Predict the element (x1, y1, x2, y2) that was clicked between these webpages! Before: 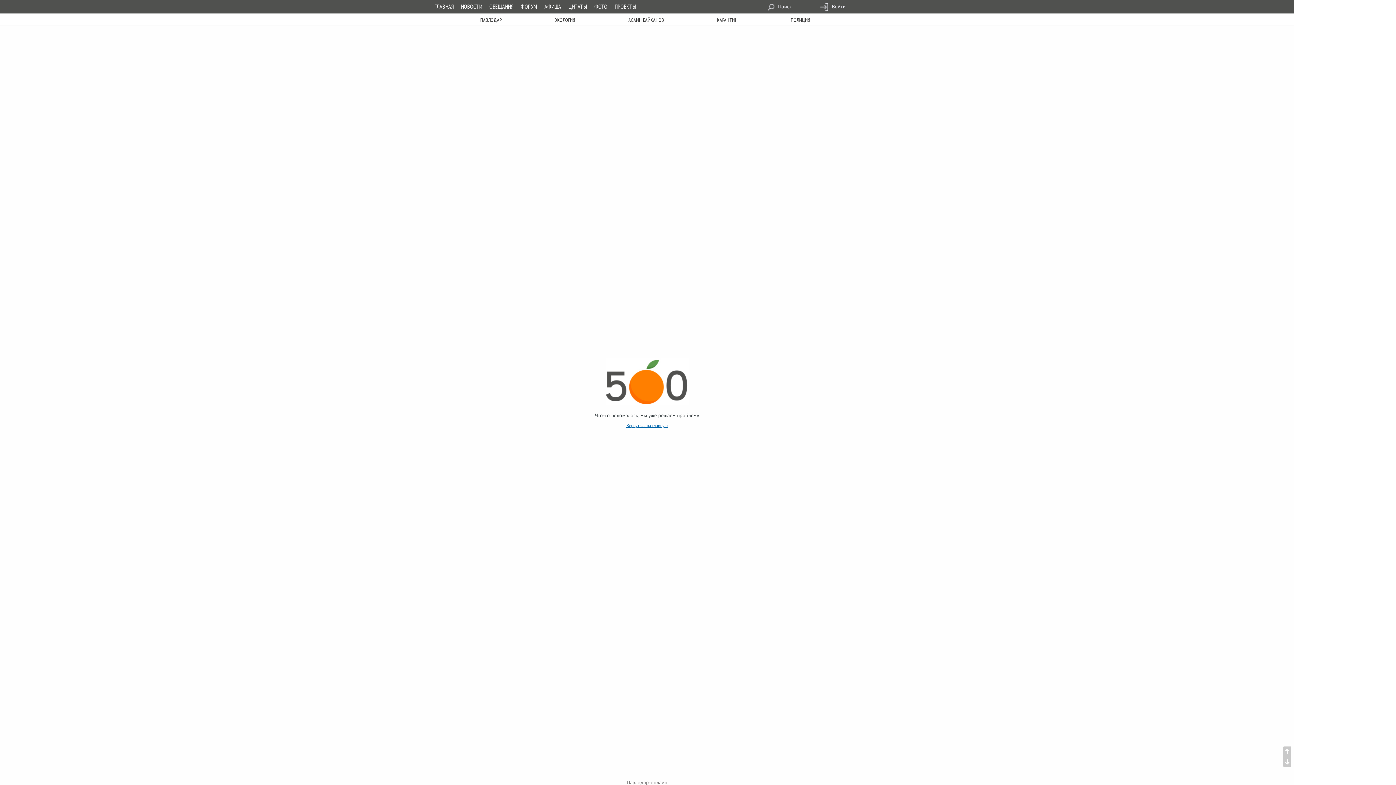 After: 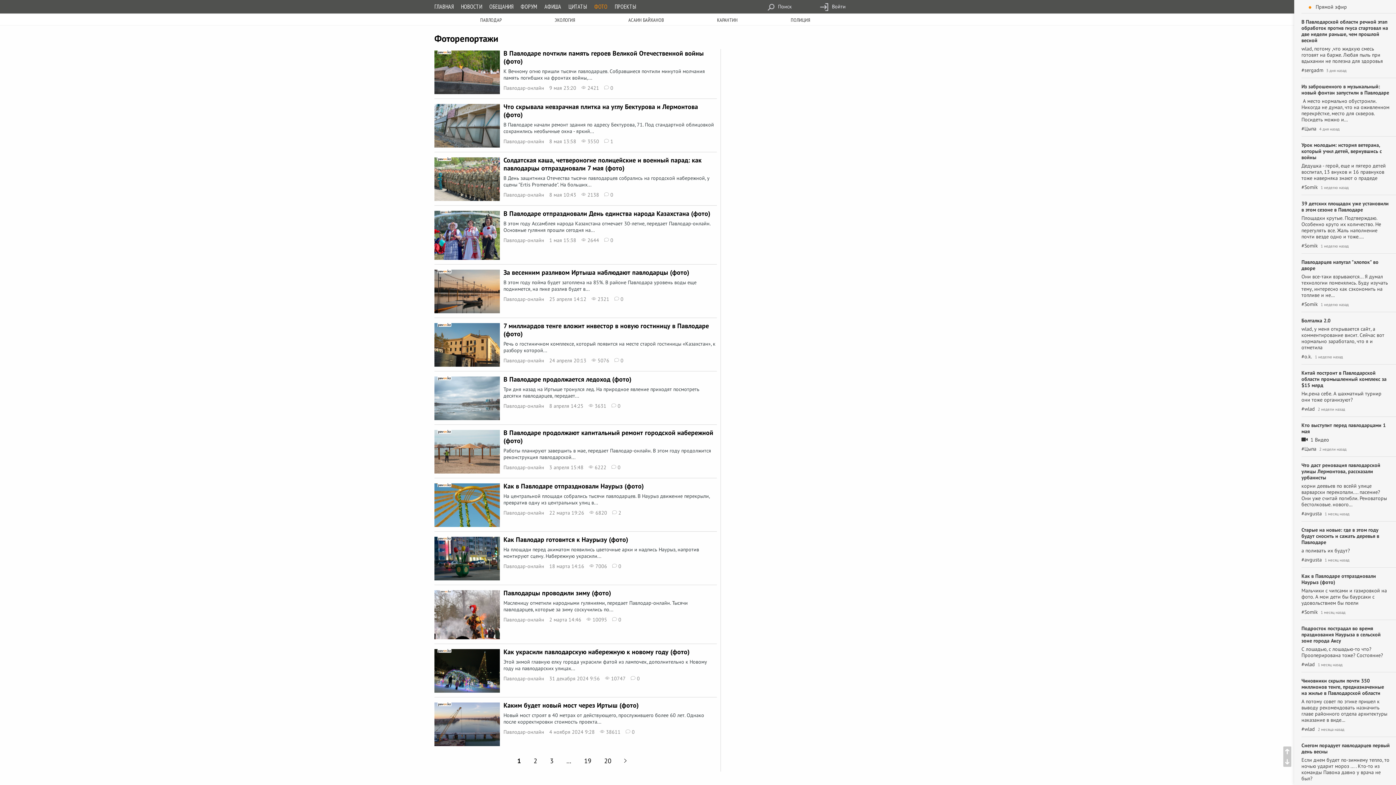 Action: label: ФОТО bbox: (594, 2, 607, 10)